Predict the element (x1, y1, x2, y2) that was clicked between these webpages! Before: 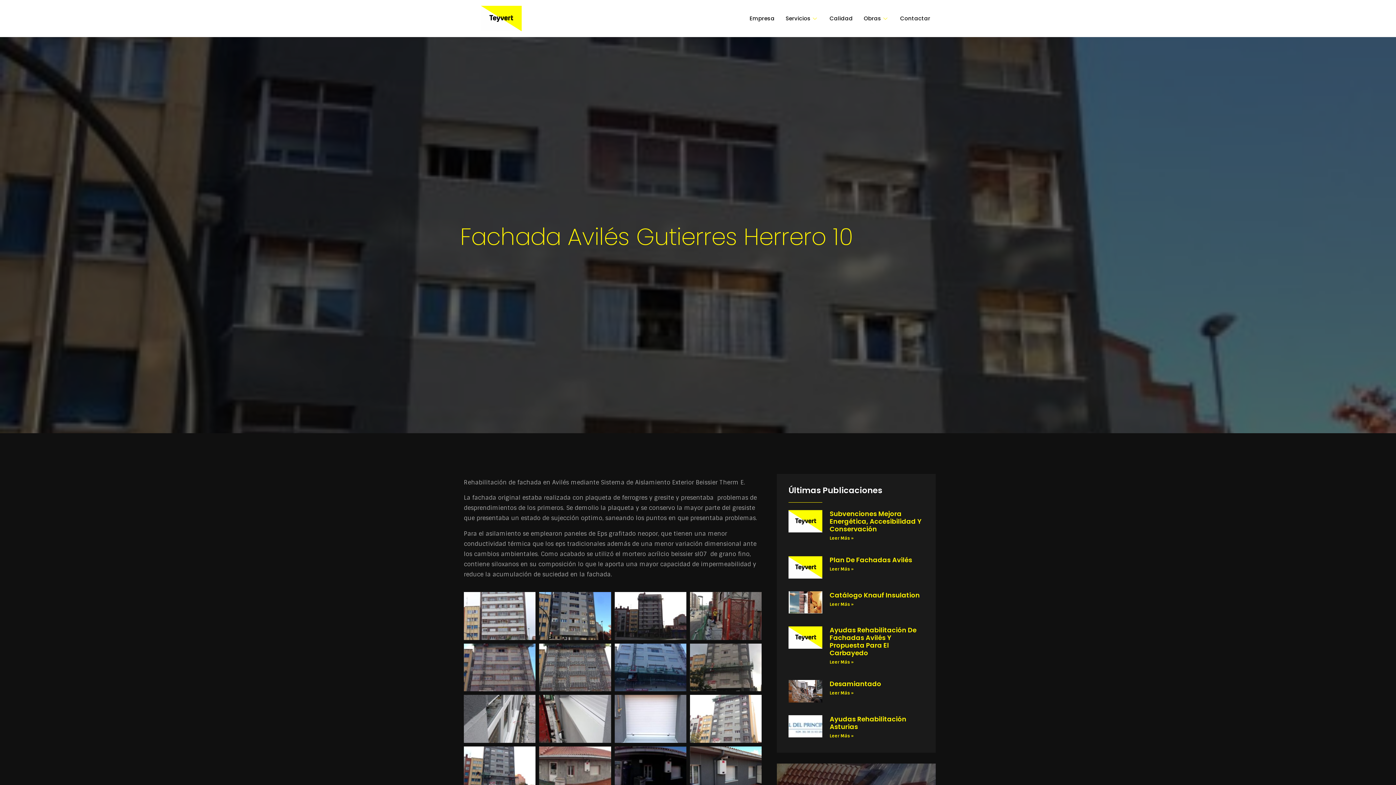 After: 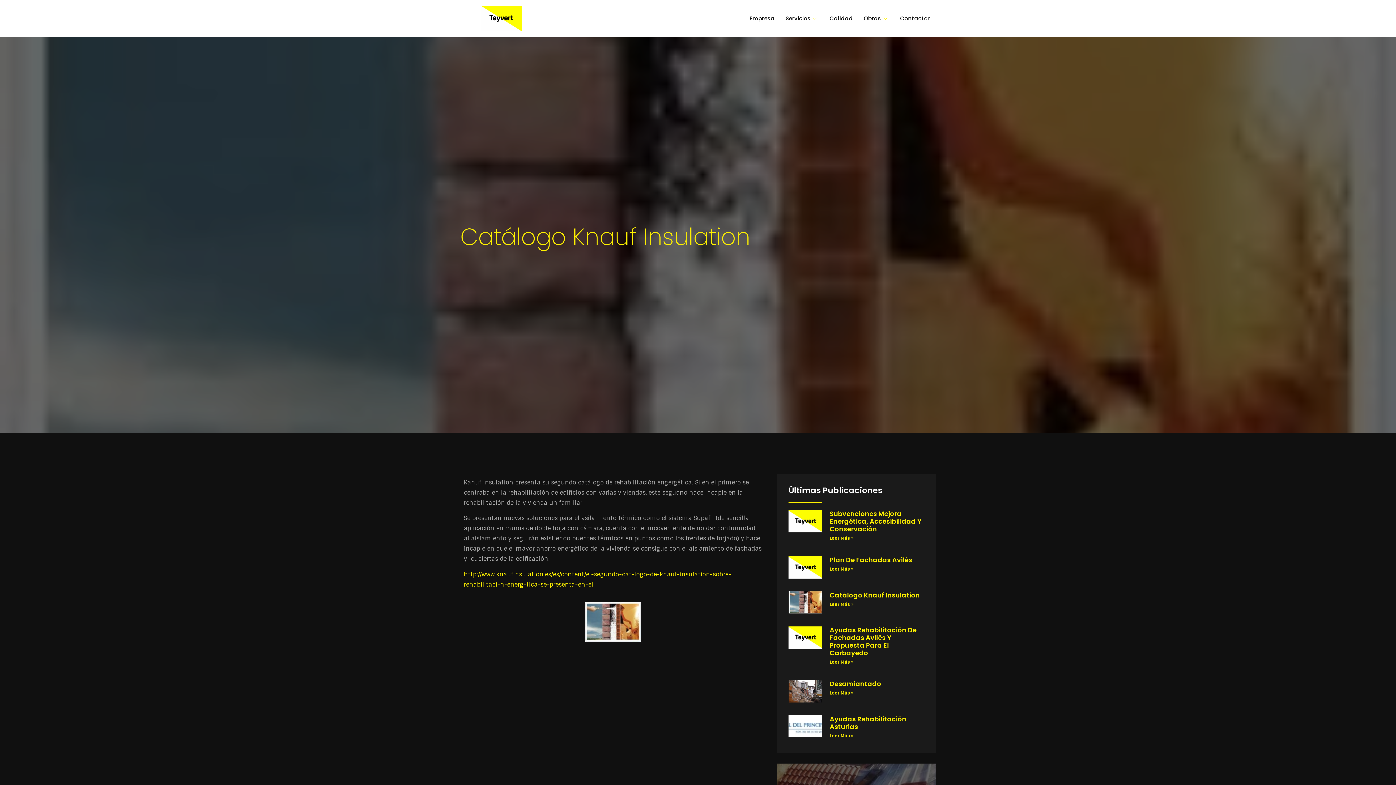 Action: bbox: (829, 601, 853, 607) label: Read more about Catálogo knauf insulation